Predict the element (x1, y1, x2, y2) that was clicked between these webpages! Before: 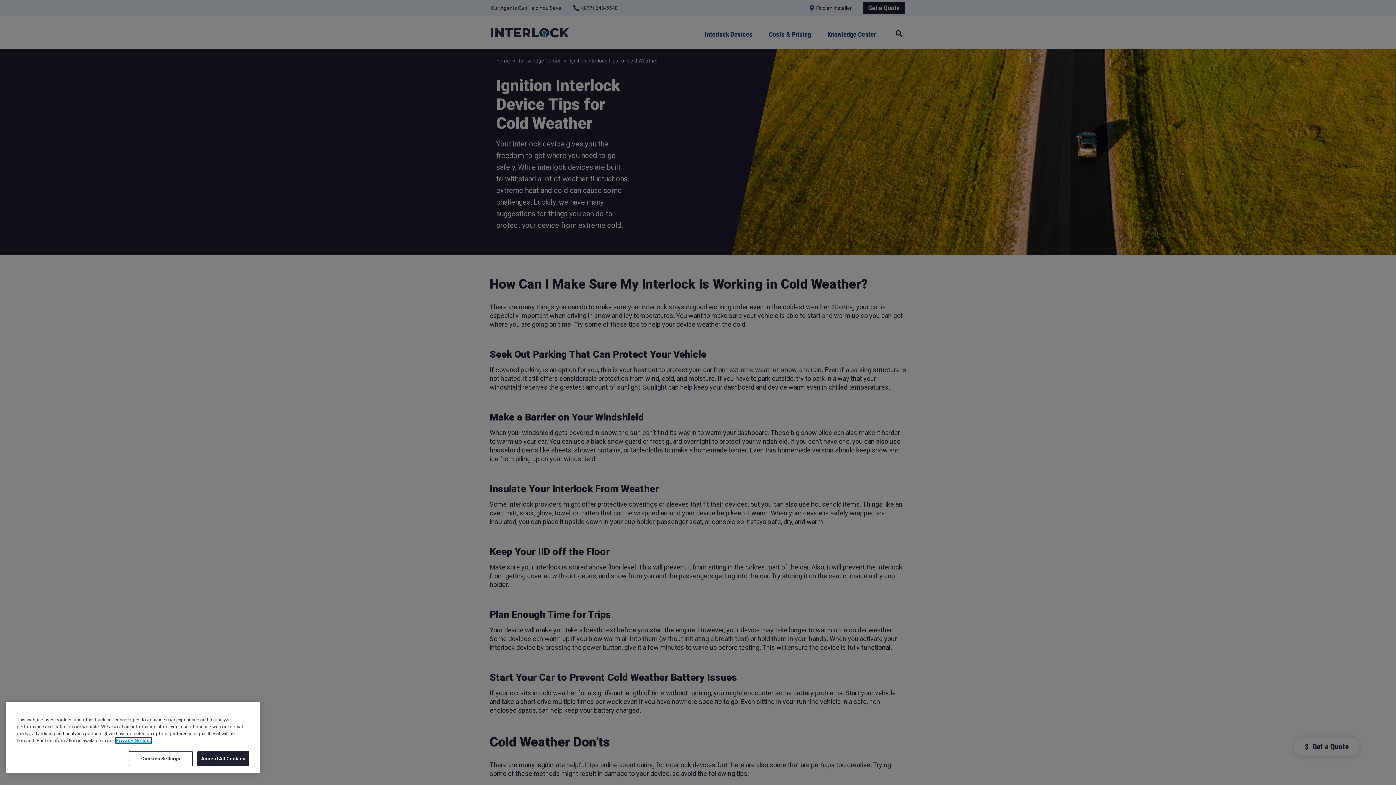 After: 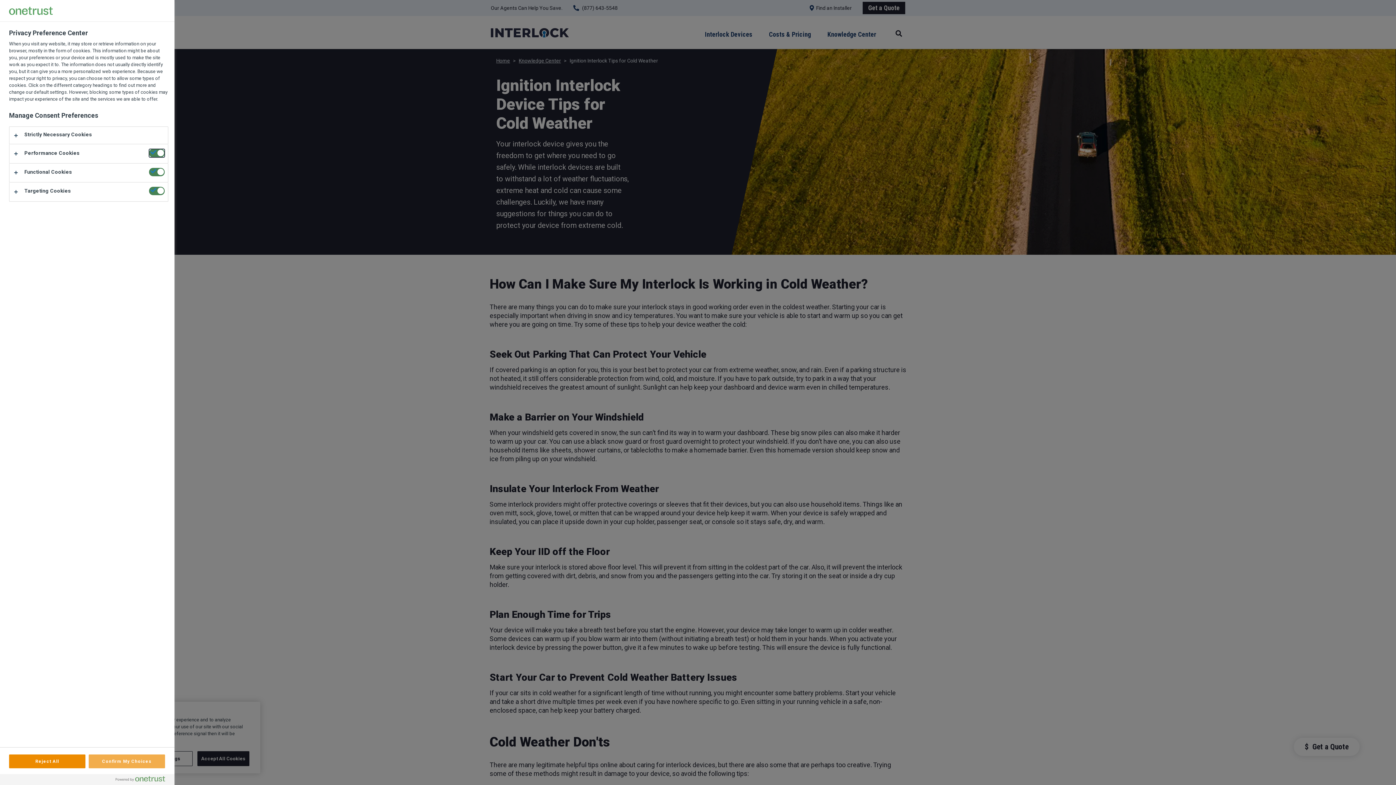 Action: bbox: (128, 751, 192, 766) label: Cookies Settings